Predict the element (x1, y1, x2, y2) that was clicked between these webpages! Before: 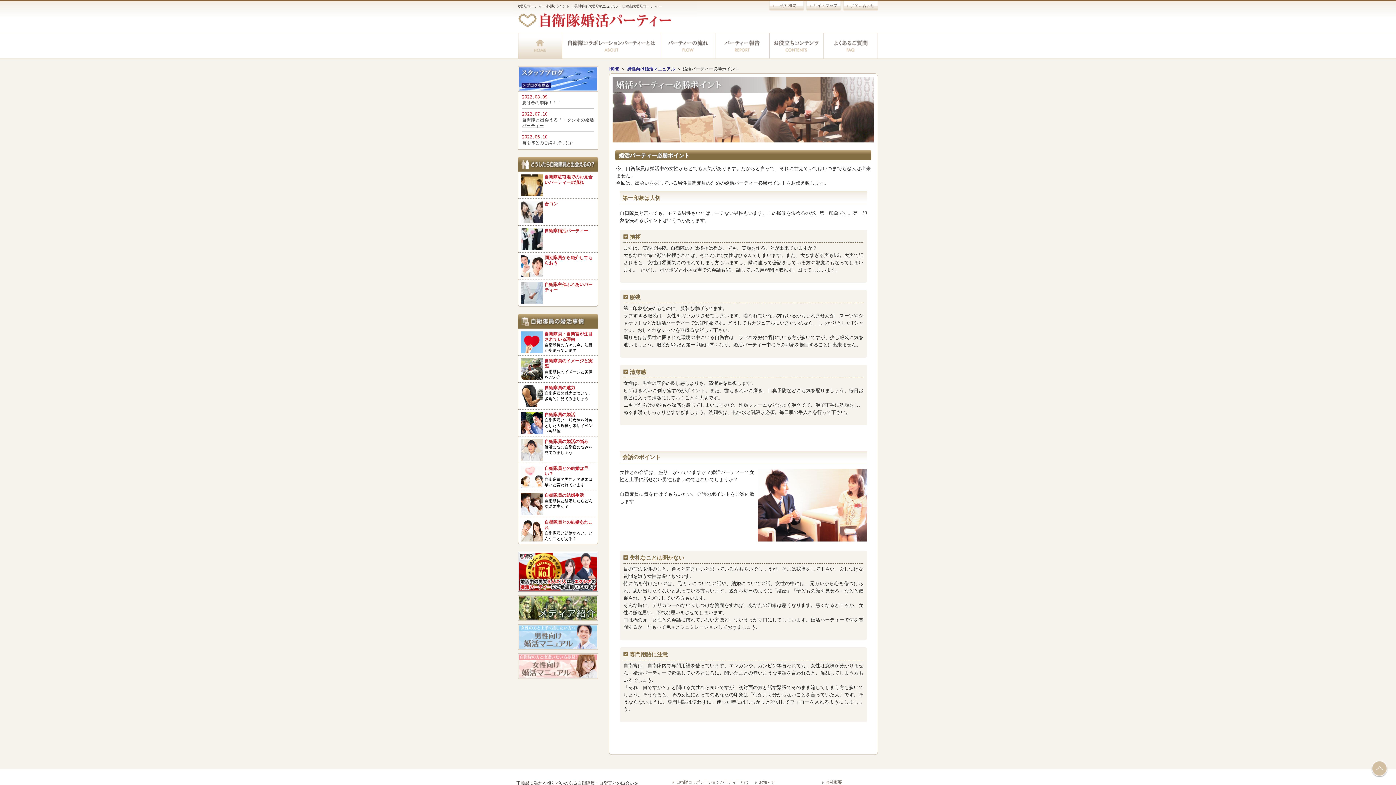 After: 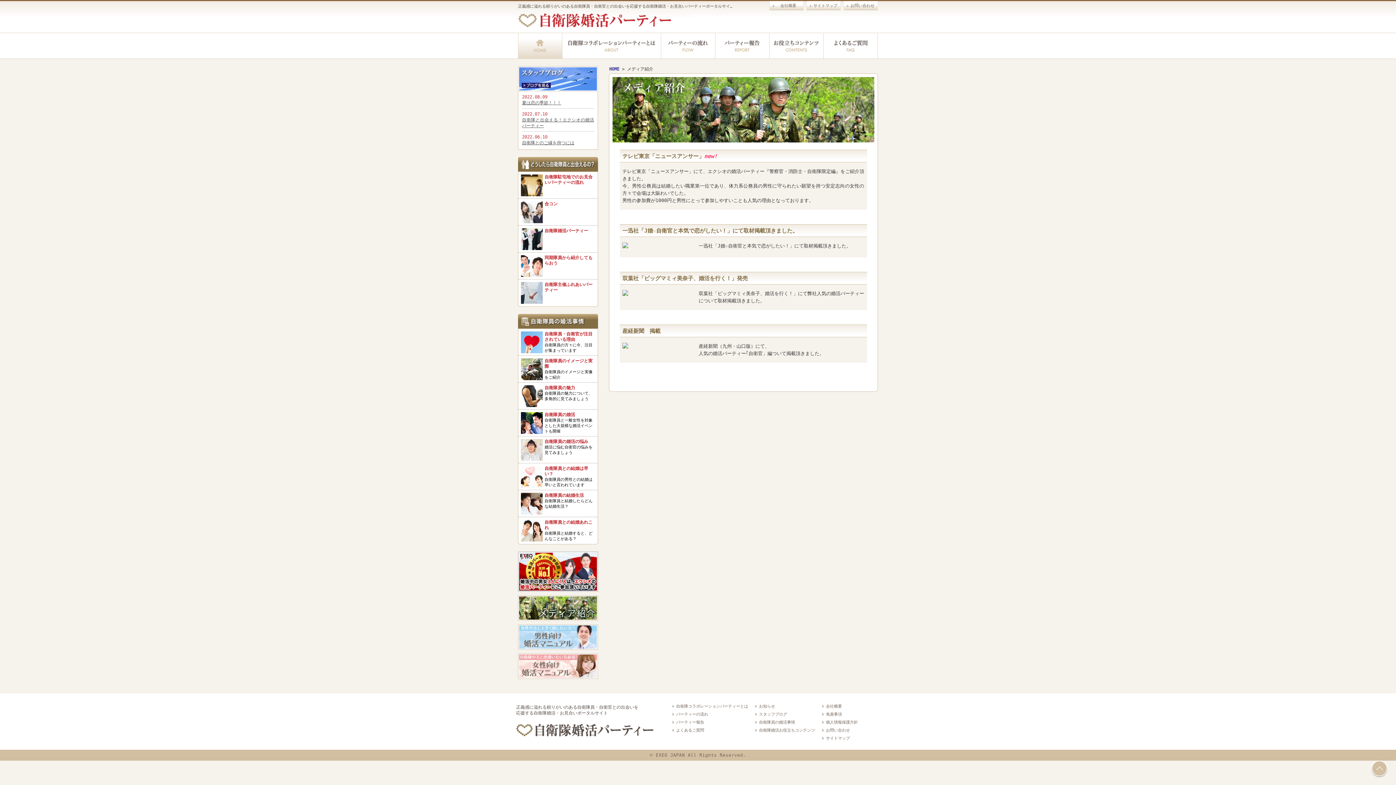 Action: bbox: (518, 595, 598, 621)